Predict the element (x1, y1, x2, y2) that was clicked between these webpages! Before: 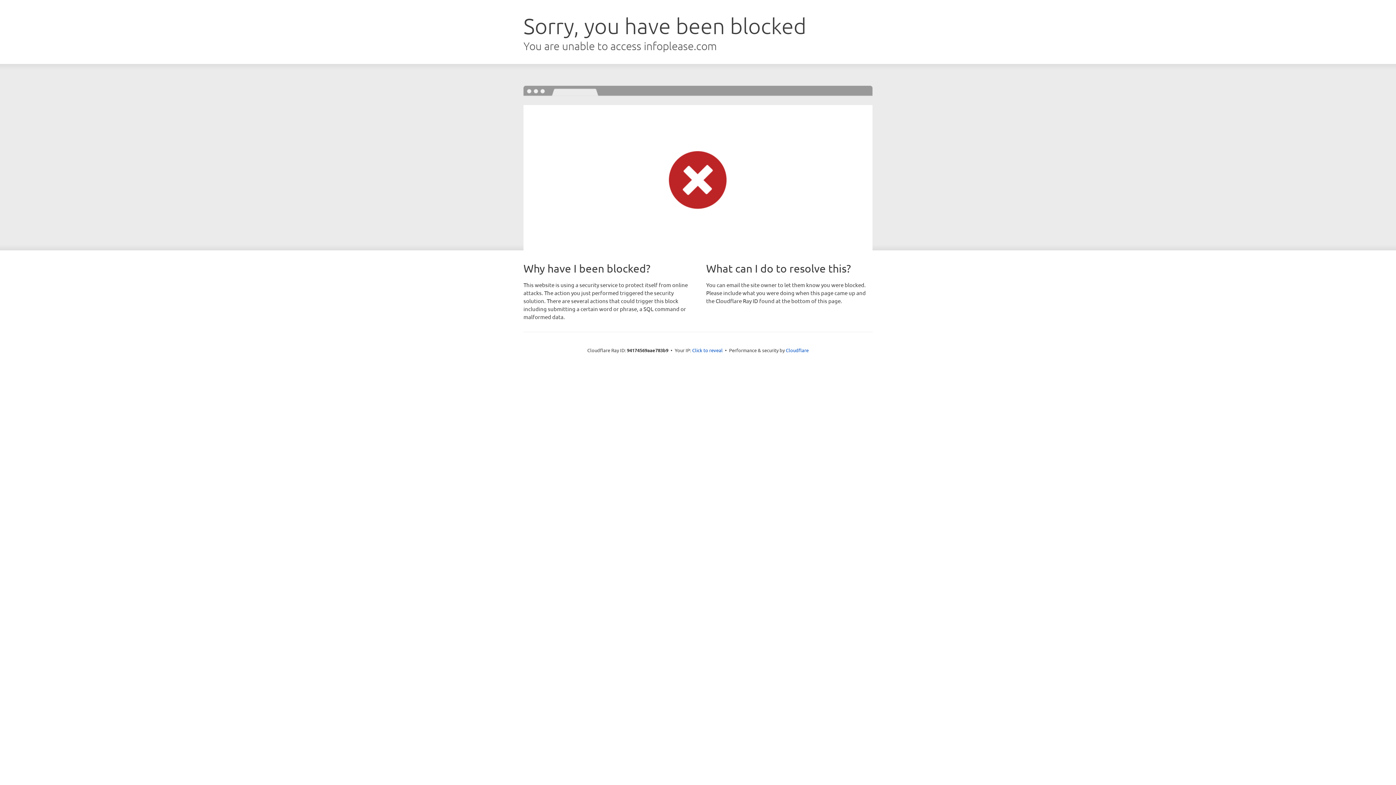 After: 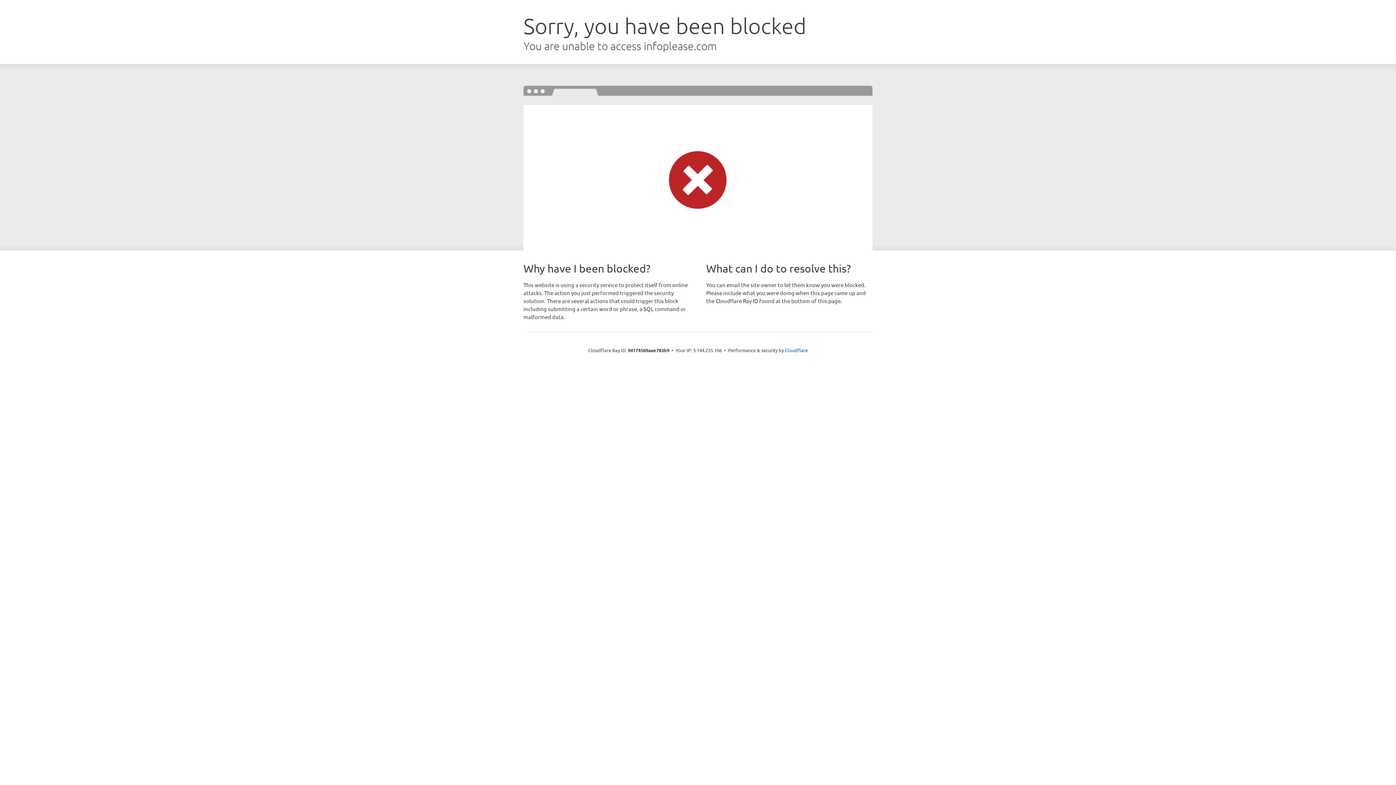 Action: bbox: (692, 346, 722, 353) label: Click to reveal